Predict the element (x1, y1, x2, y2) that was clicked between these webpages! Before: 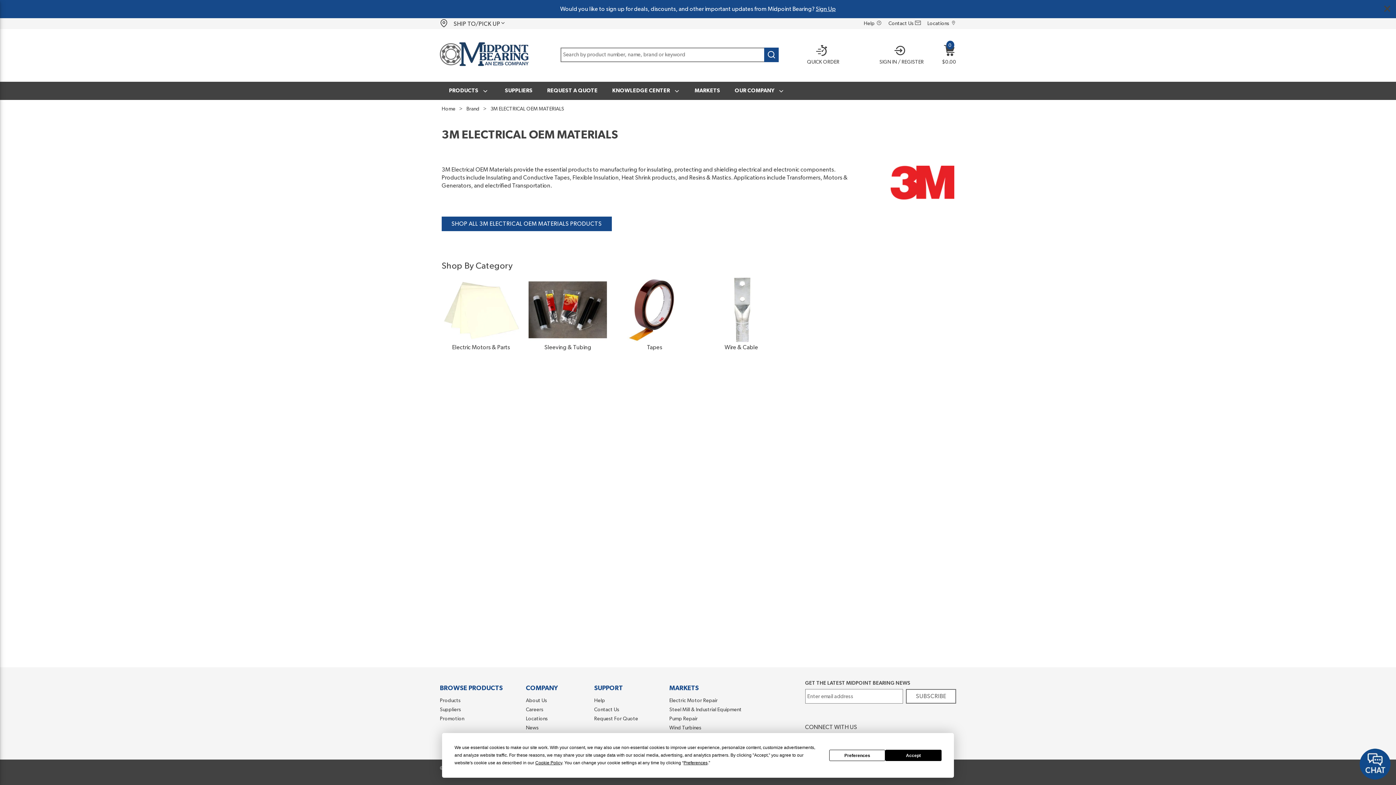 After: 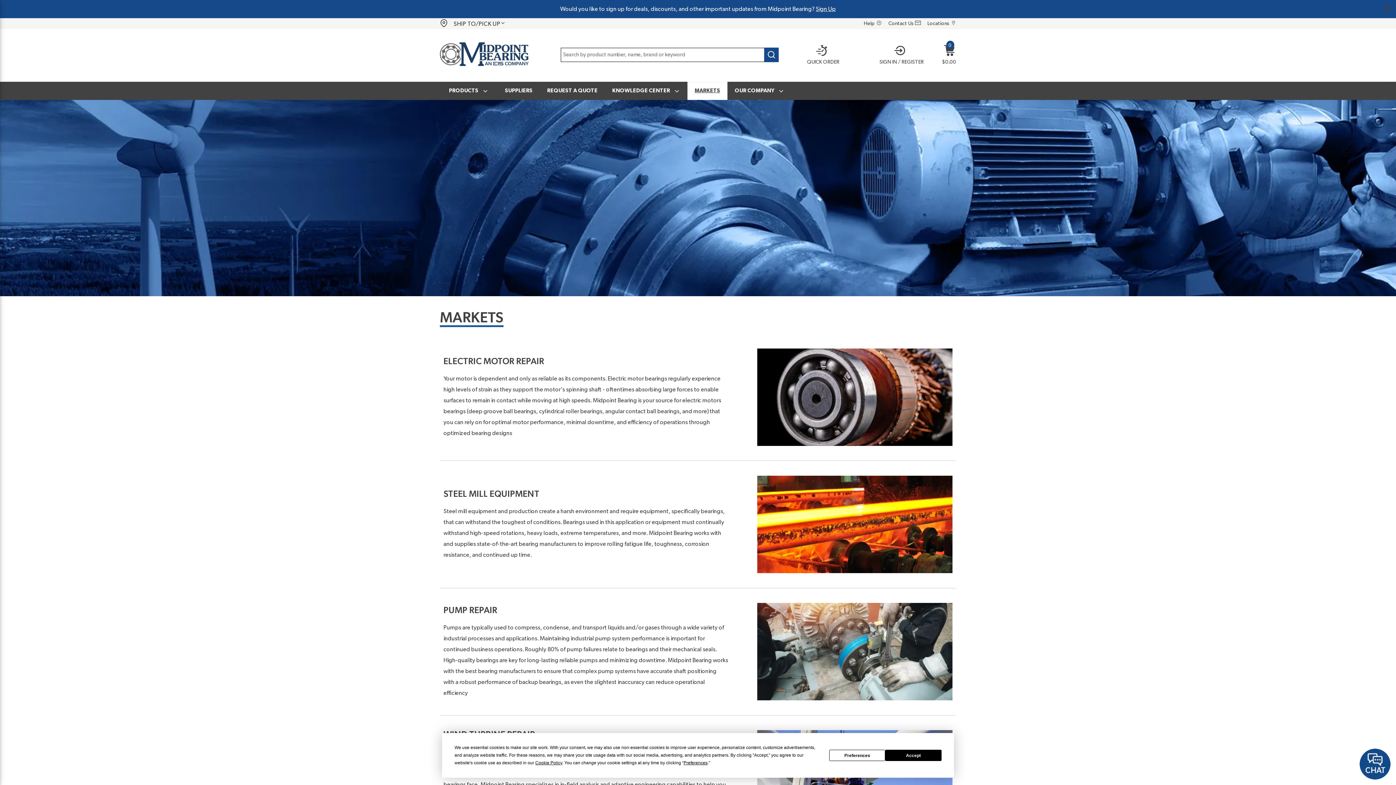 Action: label: MARKETS bbox: (687, 81, 727, 100)